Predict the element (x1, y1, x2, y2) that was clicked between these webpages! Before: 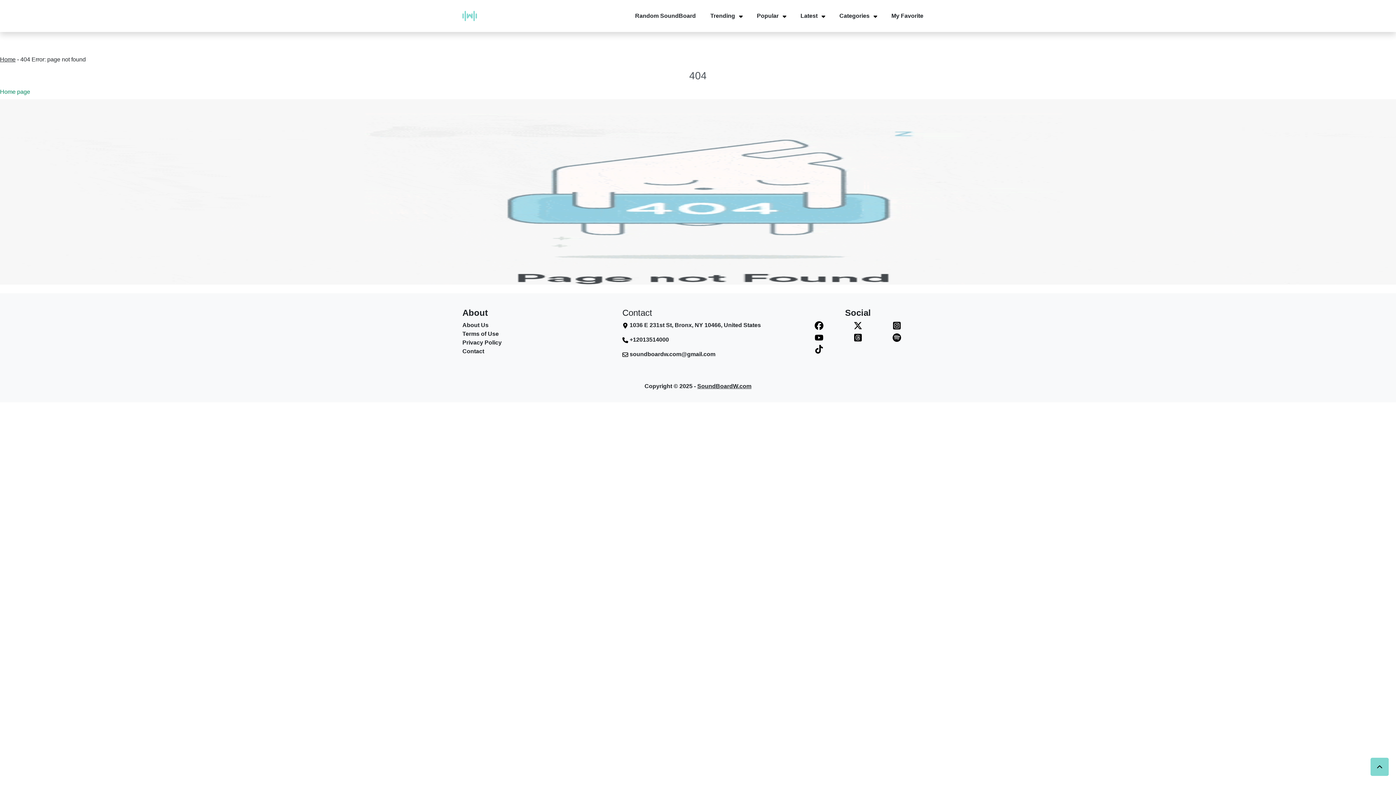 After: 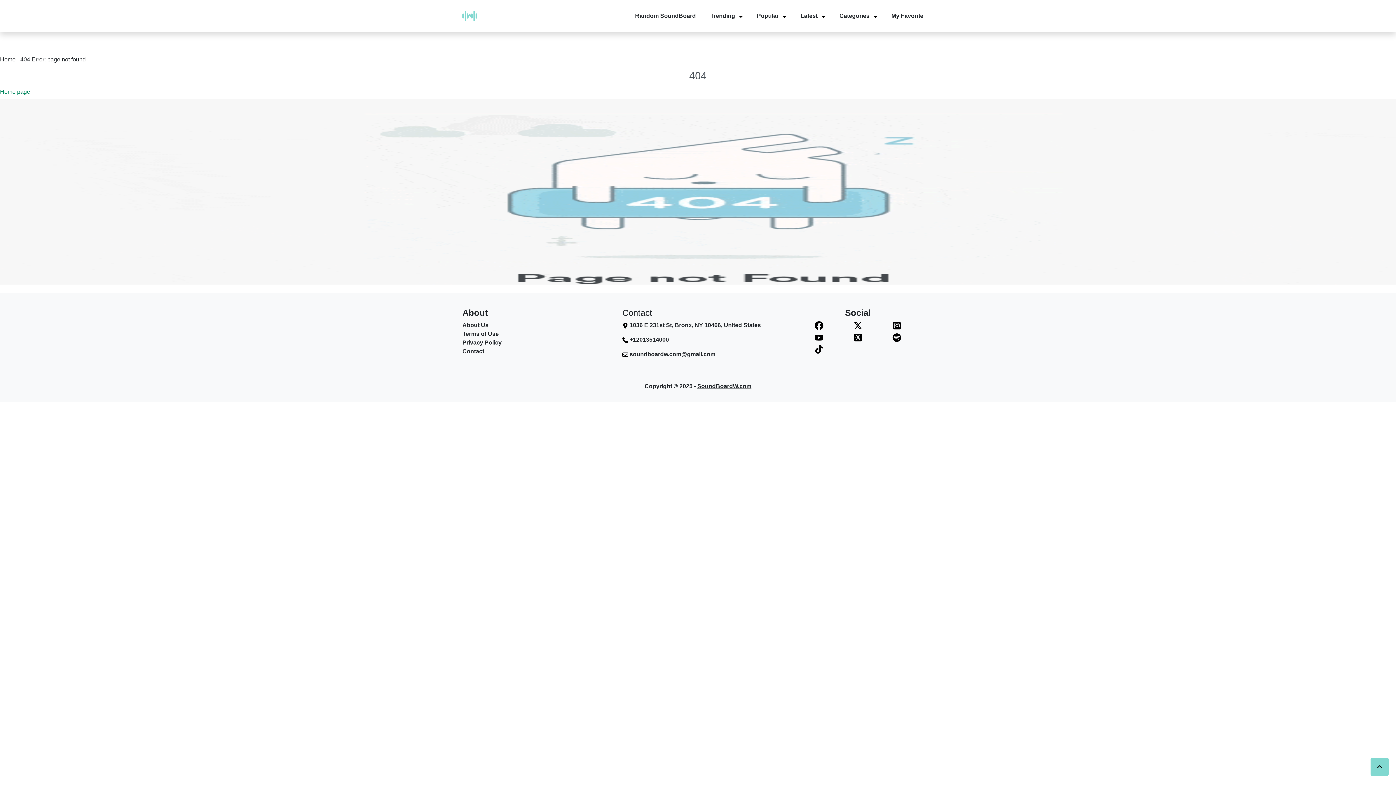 Action: bbox: (838, 321, 877, 330)